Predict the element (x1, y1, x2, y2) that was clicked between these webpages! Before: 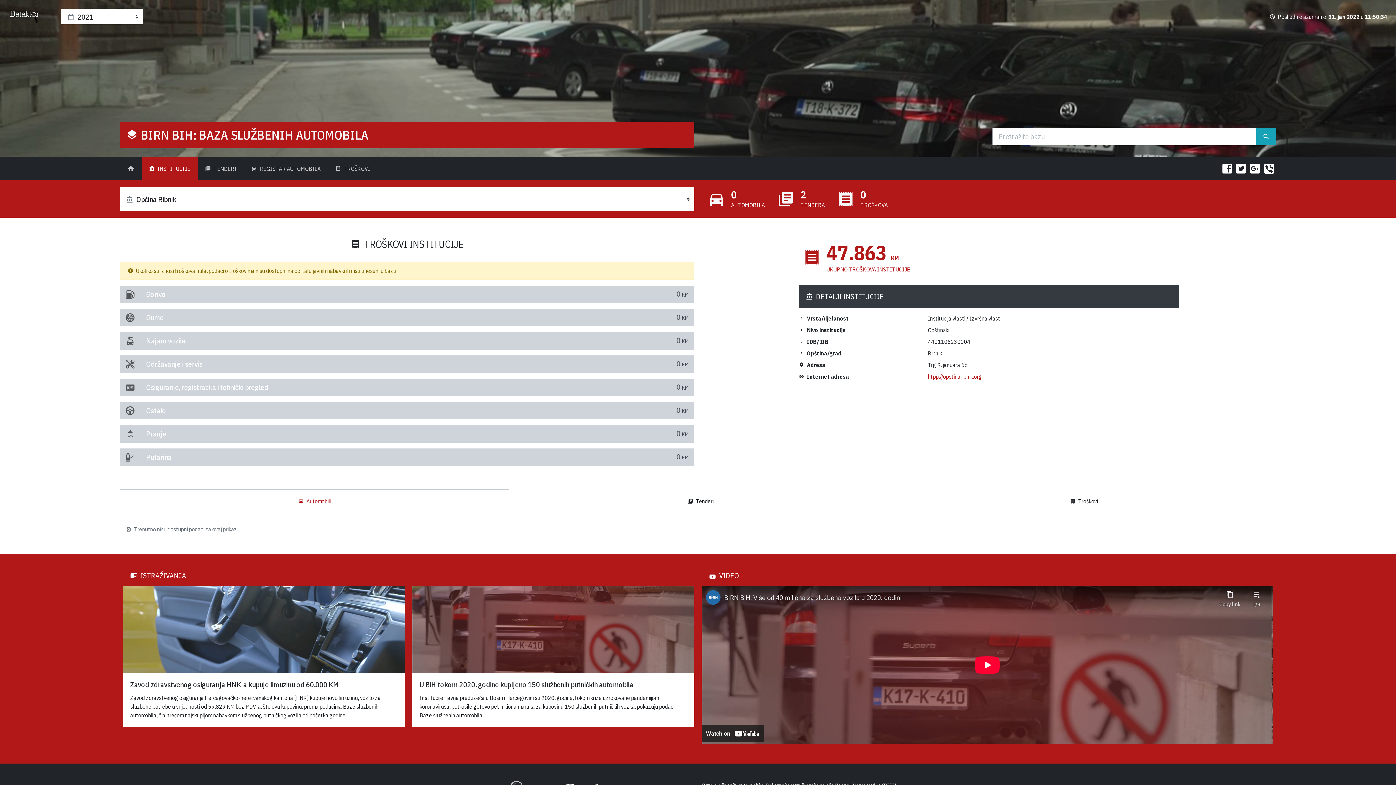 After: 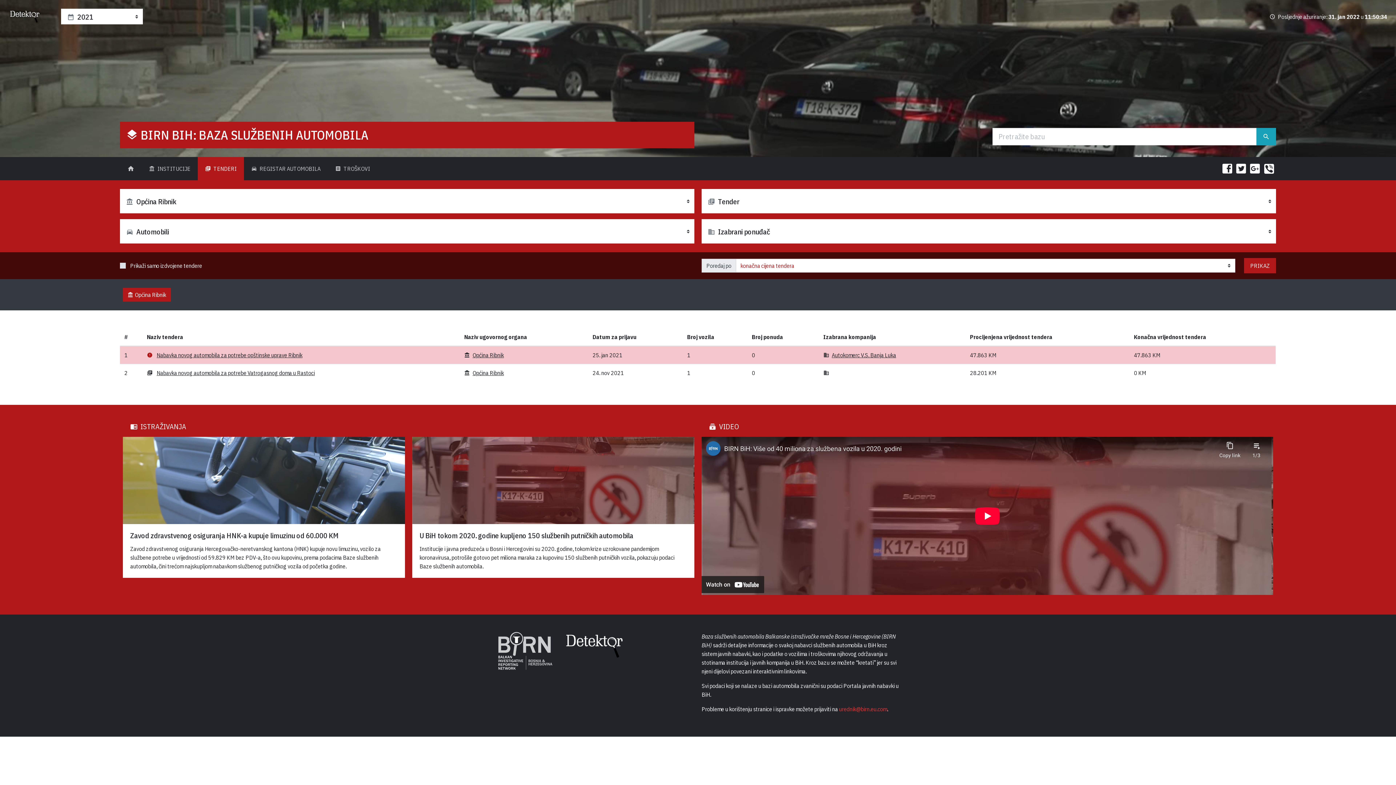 Action: bbox: (772, 186, 829, 212) label: library_books
2
TENDERA